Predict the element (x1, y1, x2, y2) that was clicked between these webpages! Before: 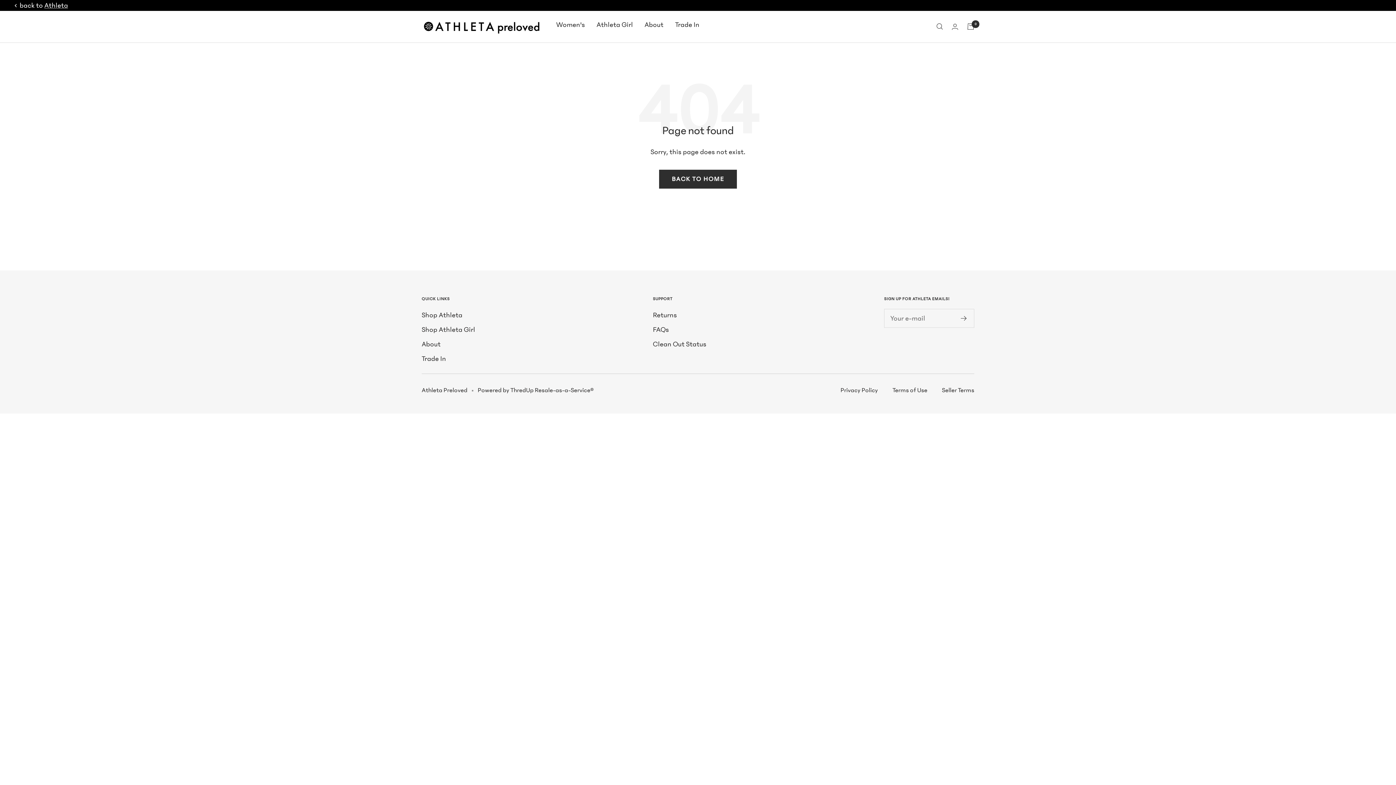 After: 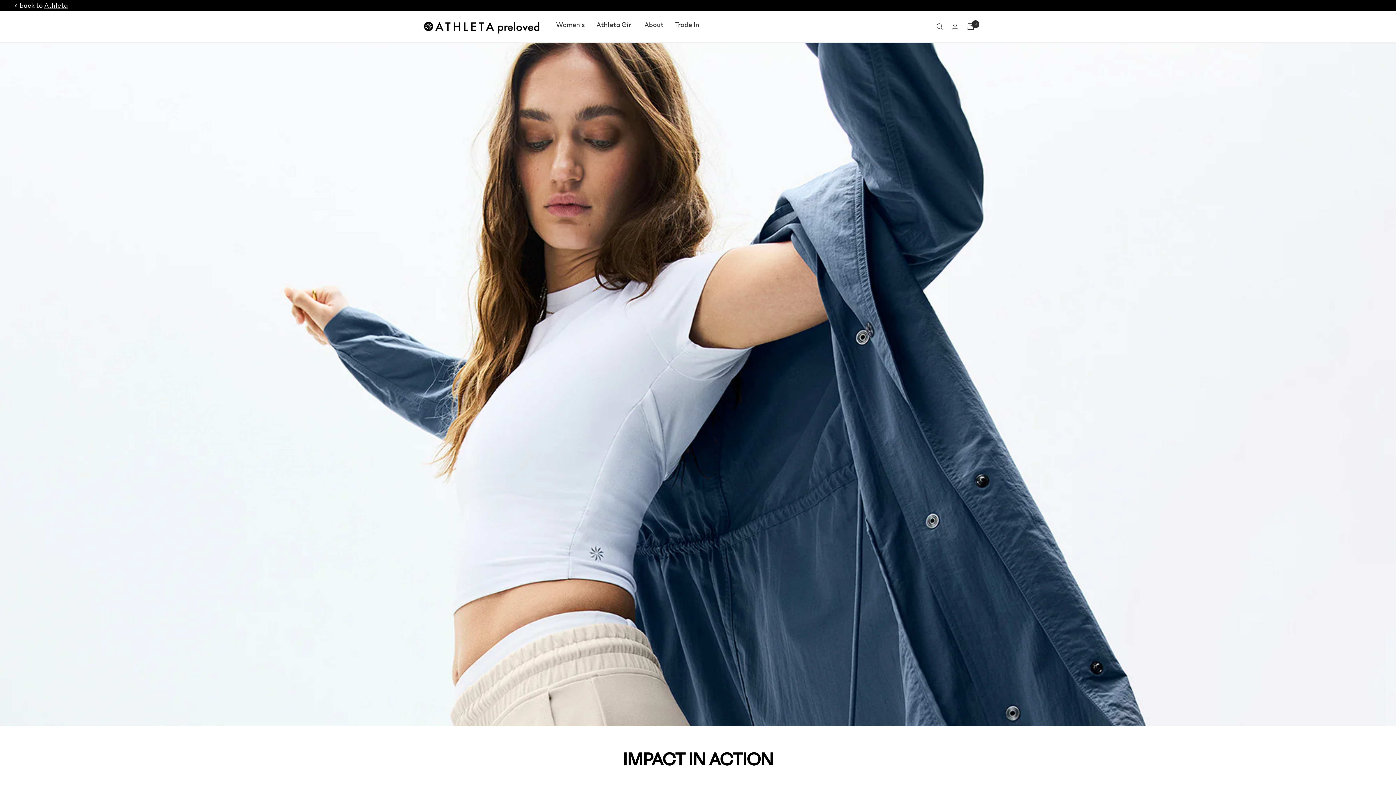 Action: bbox: (421, 338, 440, 350) label: About